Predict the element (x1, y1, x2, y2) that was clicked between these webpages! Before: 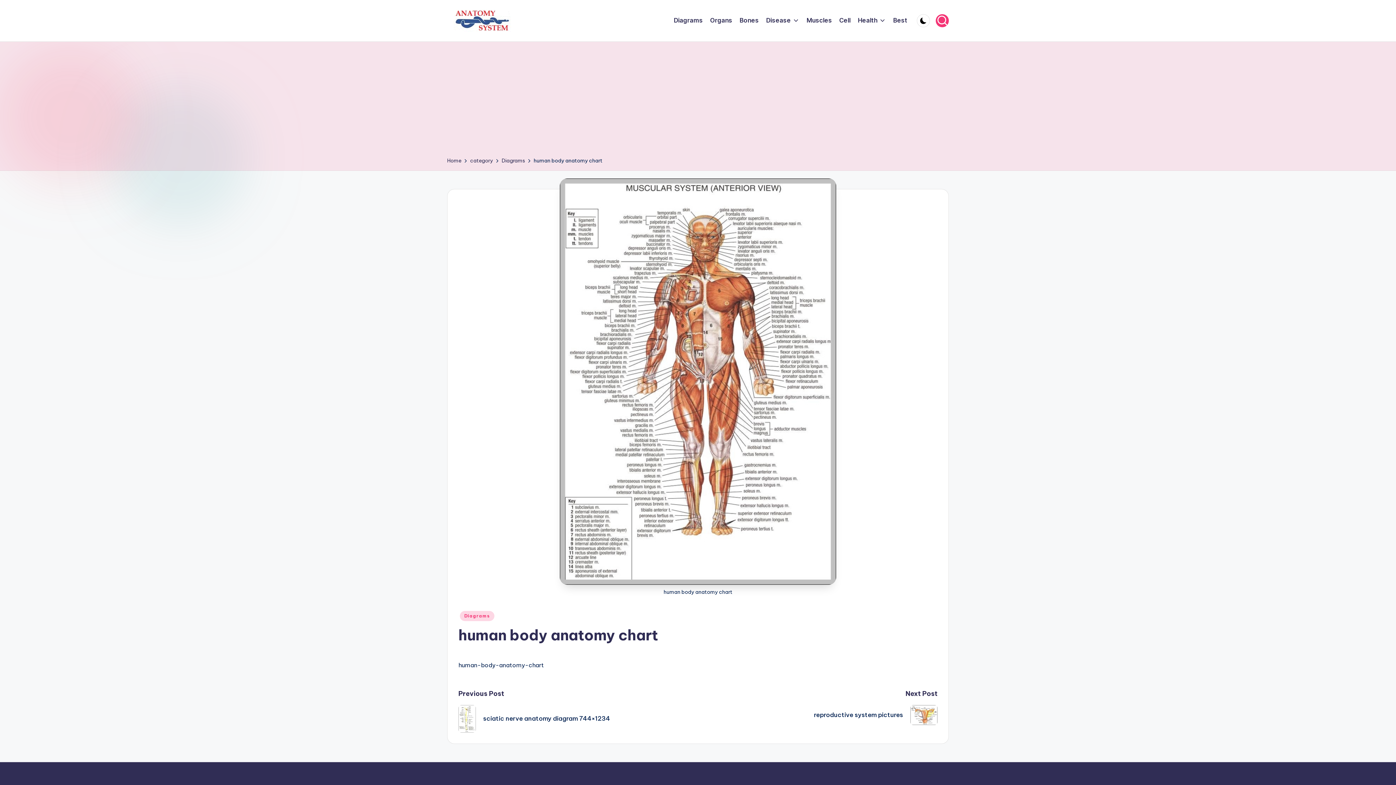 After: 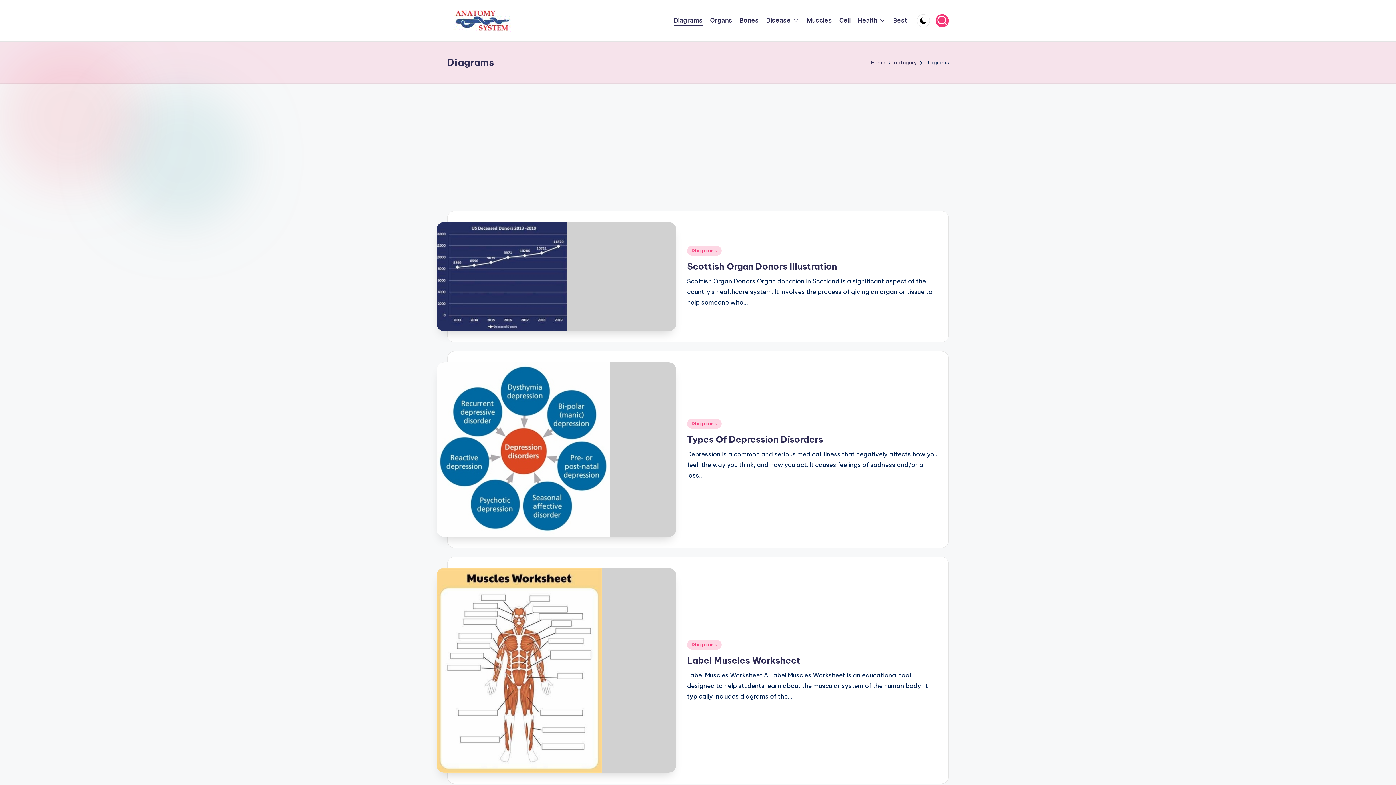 Action: bbox: (674, 15, 703, 25) label: Diagrams